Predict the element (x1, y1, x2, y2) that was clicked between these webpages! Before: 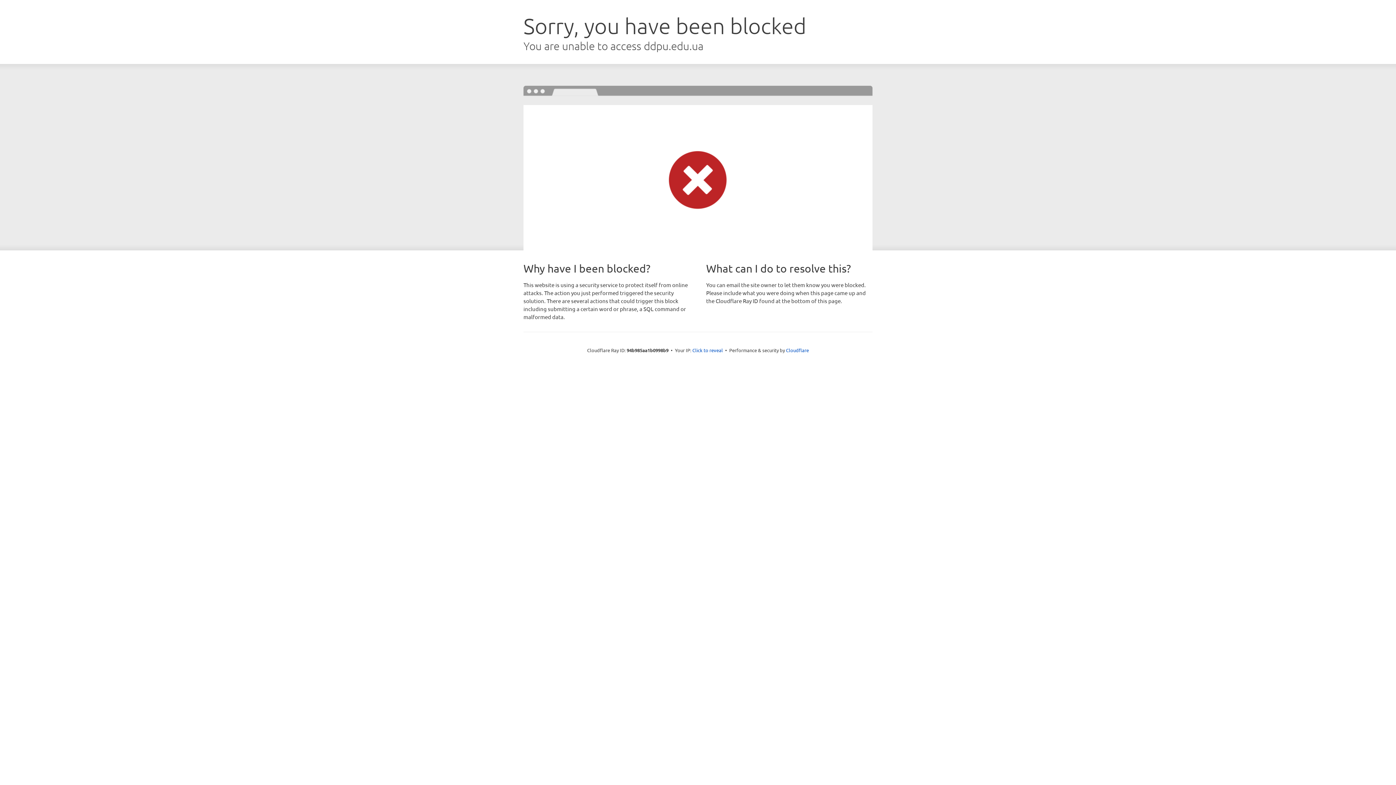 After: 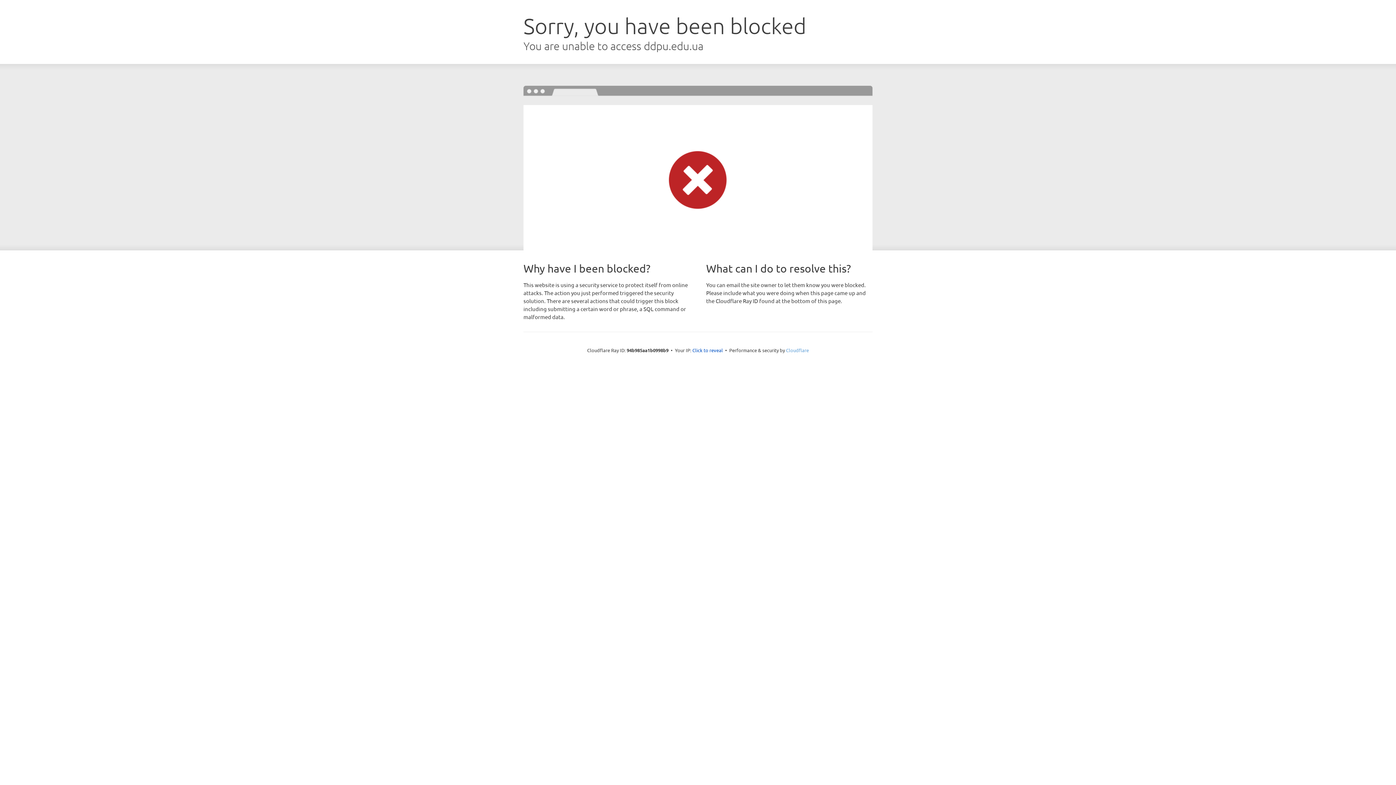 Action: label: Cloudflare bbox: (786, 347, 809, 353)